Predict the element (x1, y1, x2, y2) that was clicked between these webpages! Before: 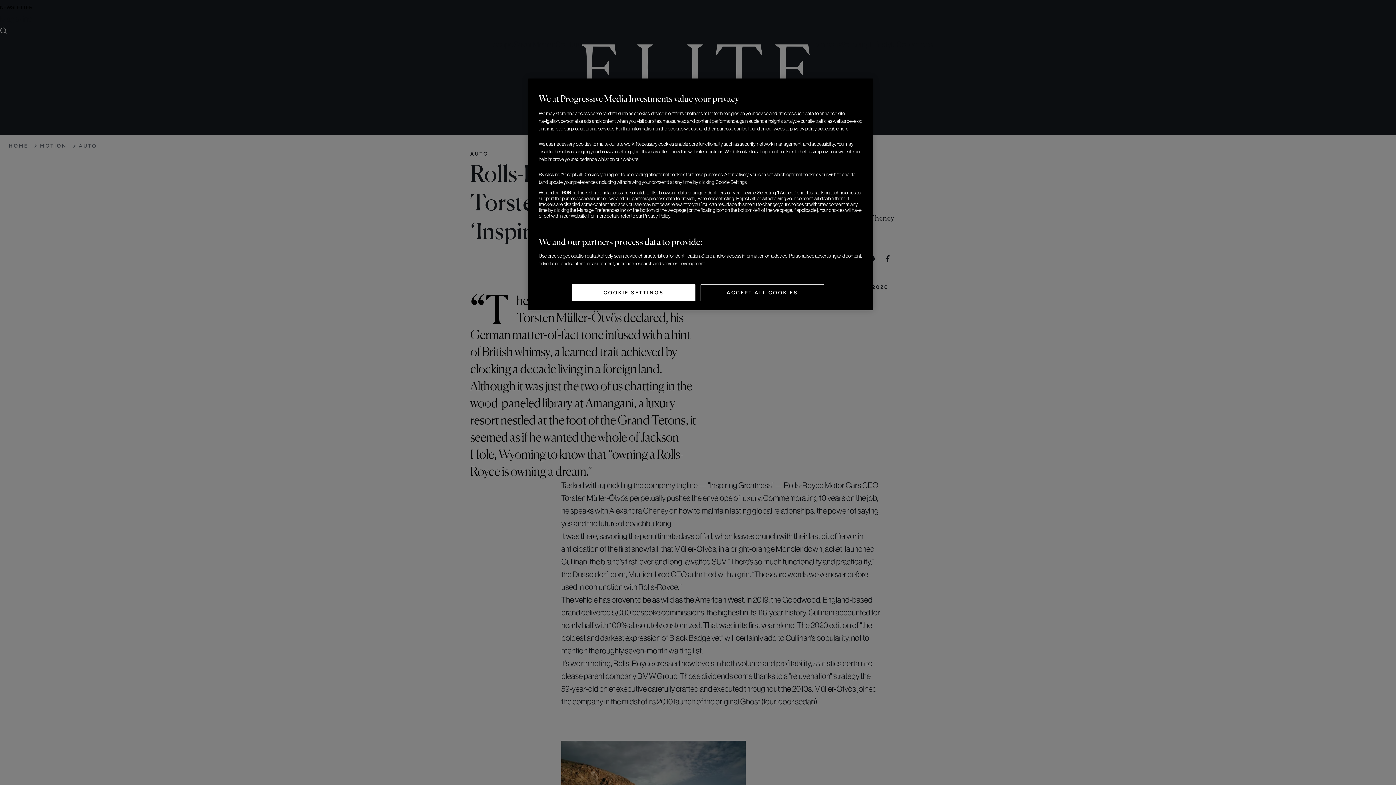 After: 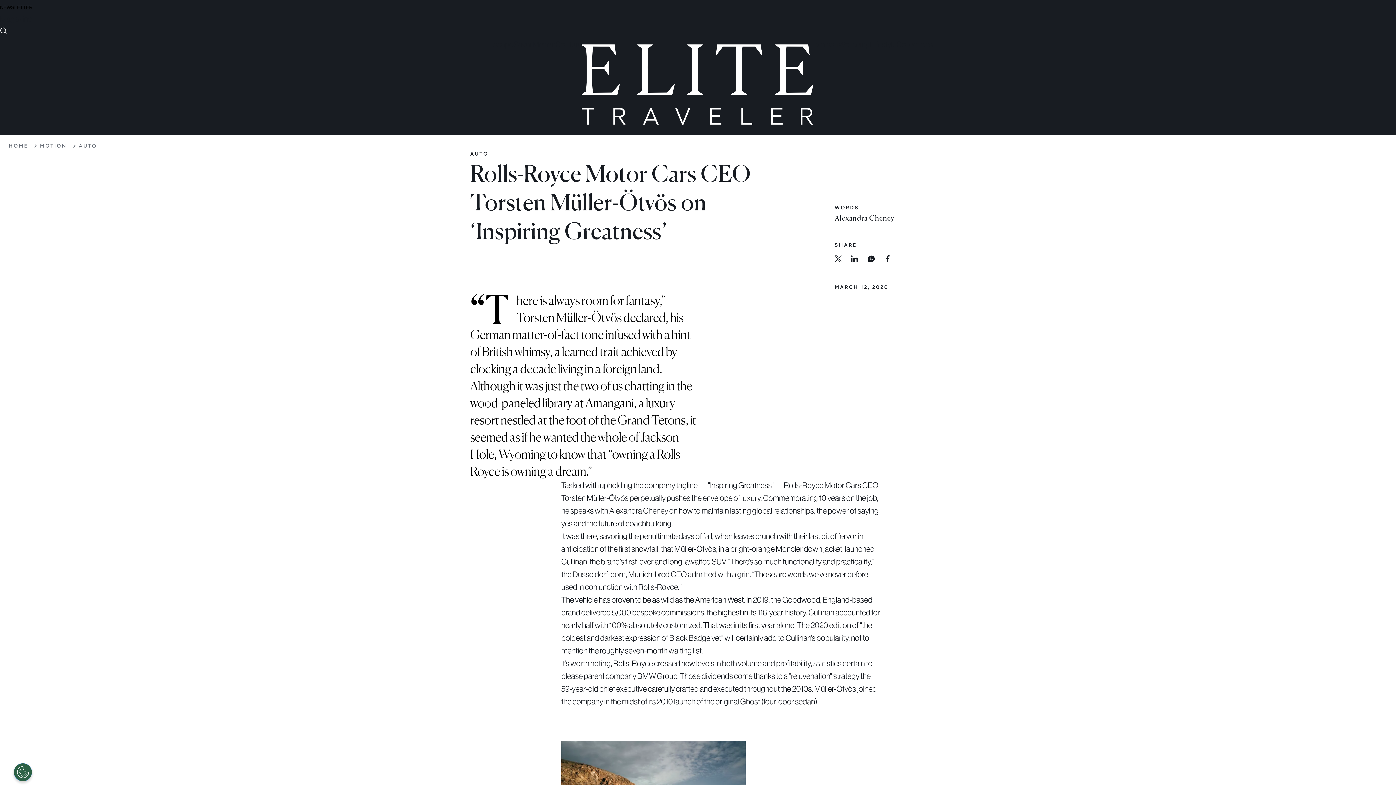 Action: bbox: (700, 284, 824, 301) label: ACCEPT ALL COOKIES